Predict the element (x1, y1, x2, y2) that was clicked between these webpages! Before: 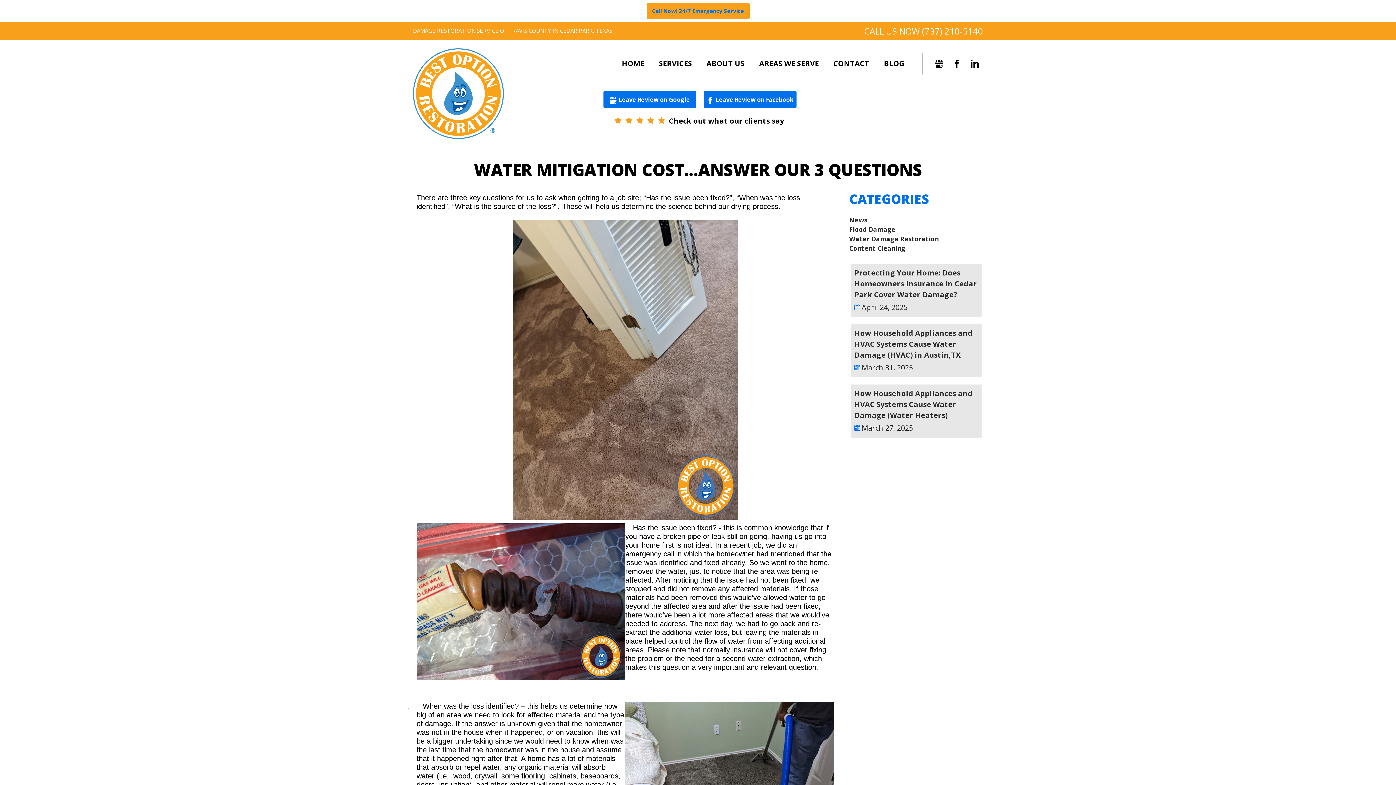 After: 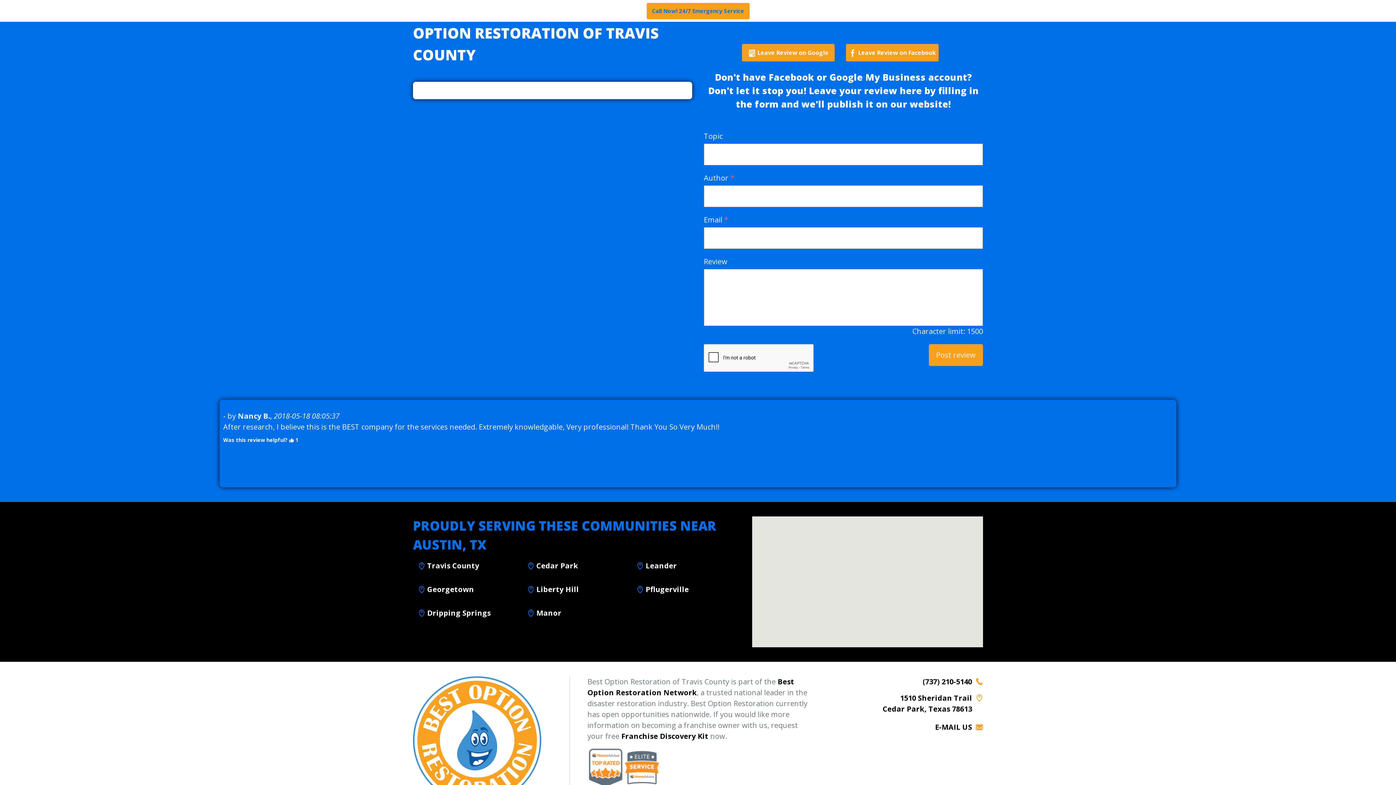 Action: bbox: (562, 115, 835, 126) label: Check out what our clients say